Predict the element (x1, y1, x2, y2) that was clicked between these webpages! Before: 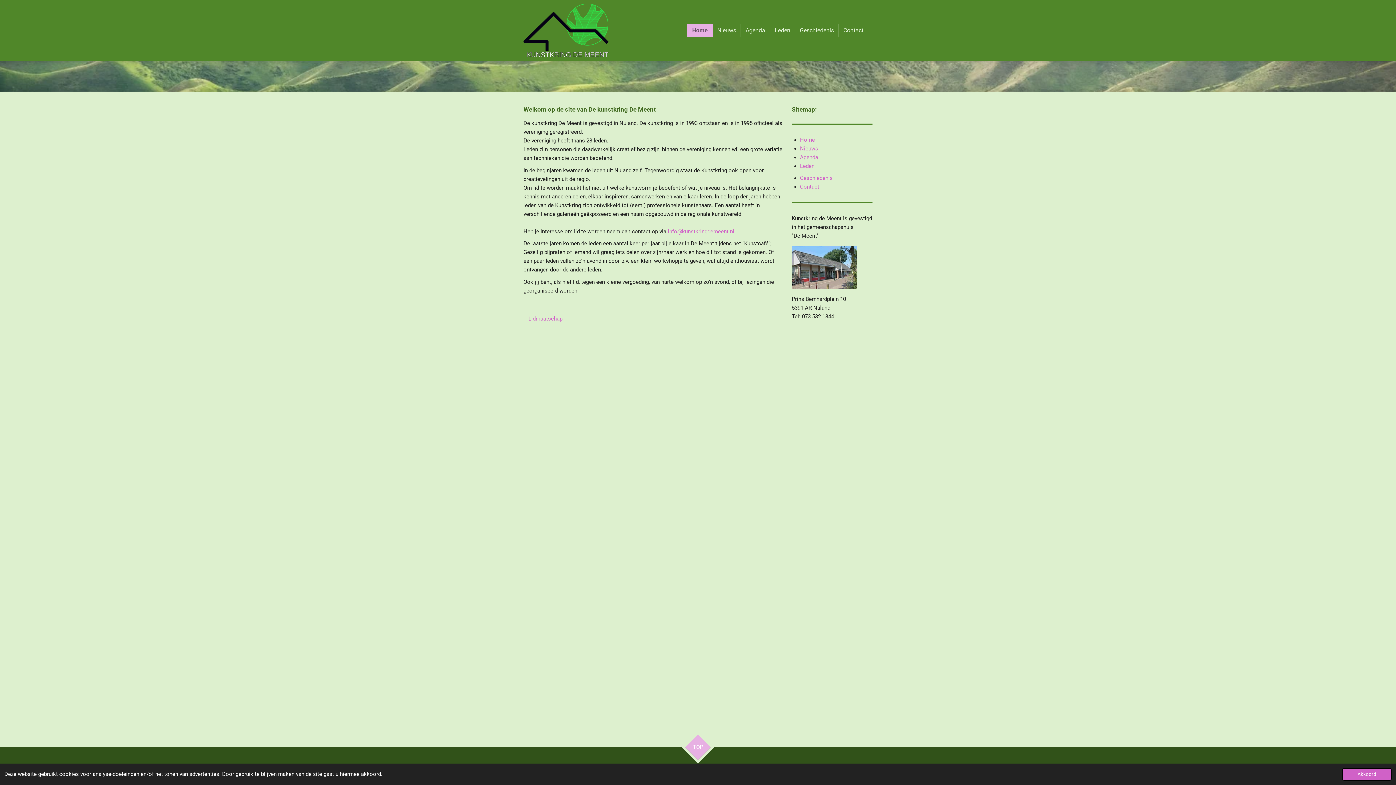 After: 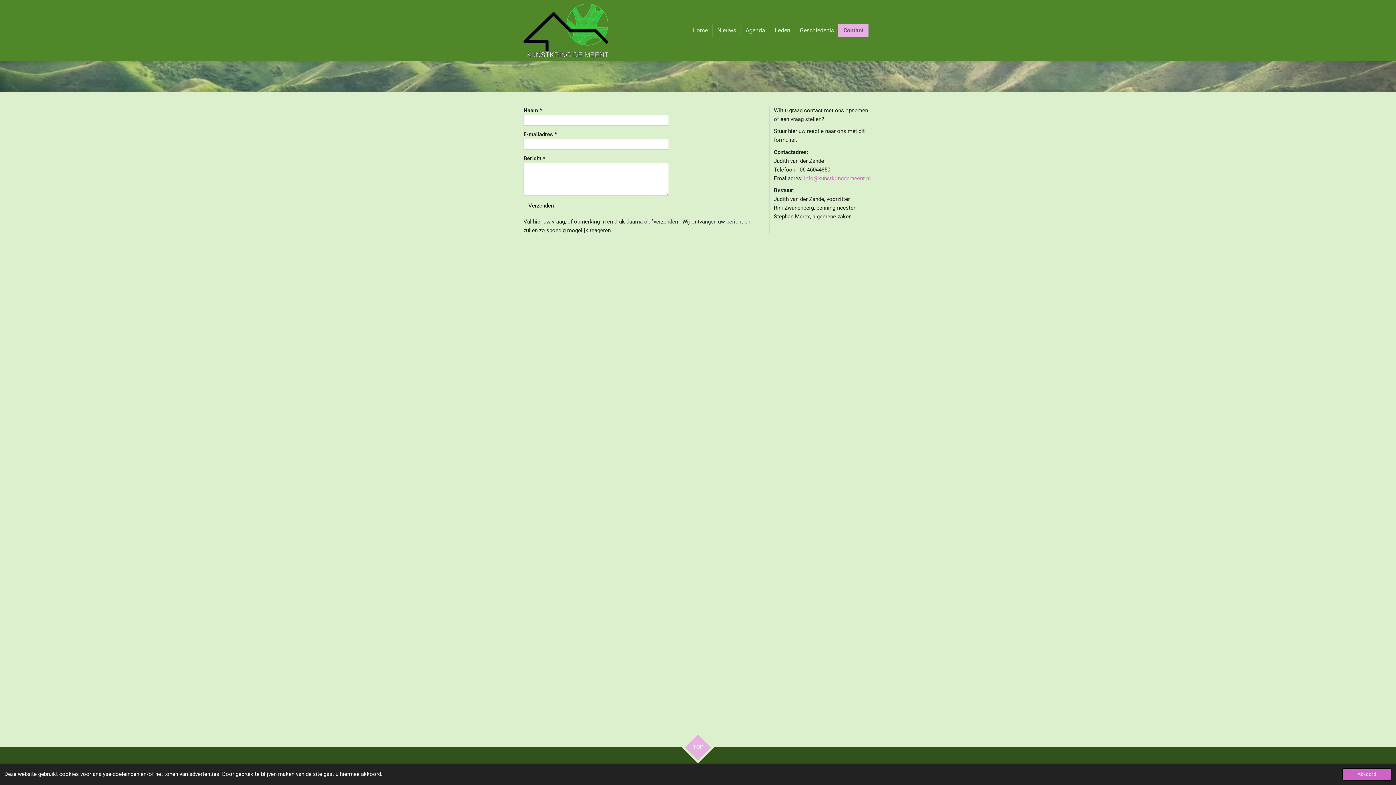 Action: bbox: (838, 24, 868, 36) label: Contact